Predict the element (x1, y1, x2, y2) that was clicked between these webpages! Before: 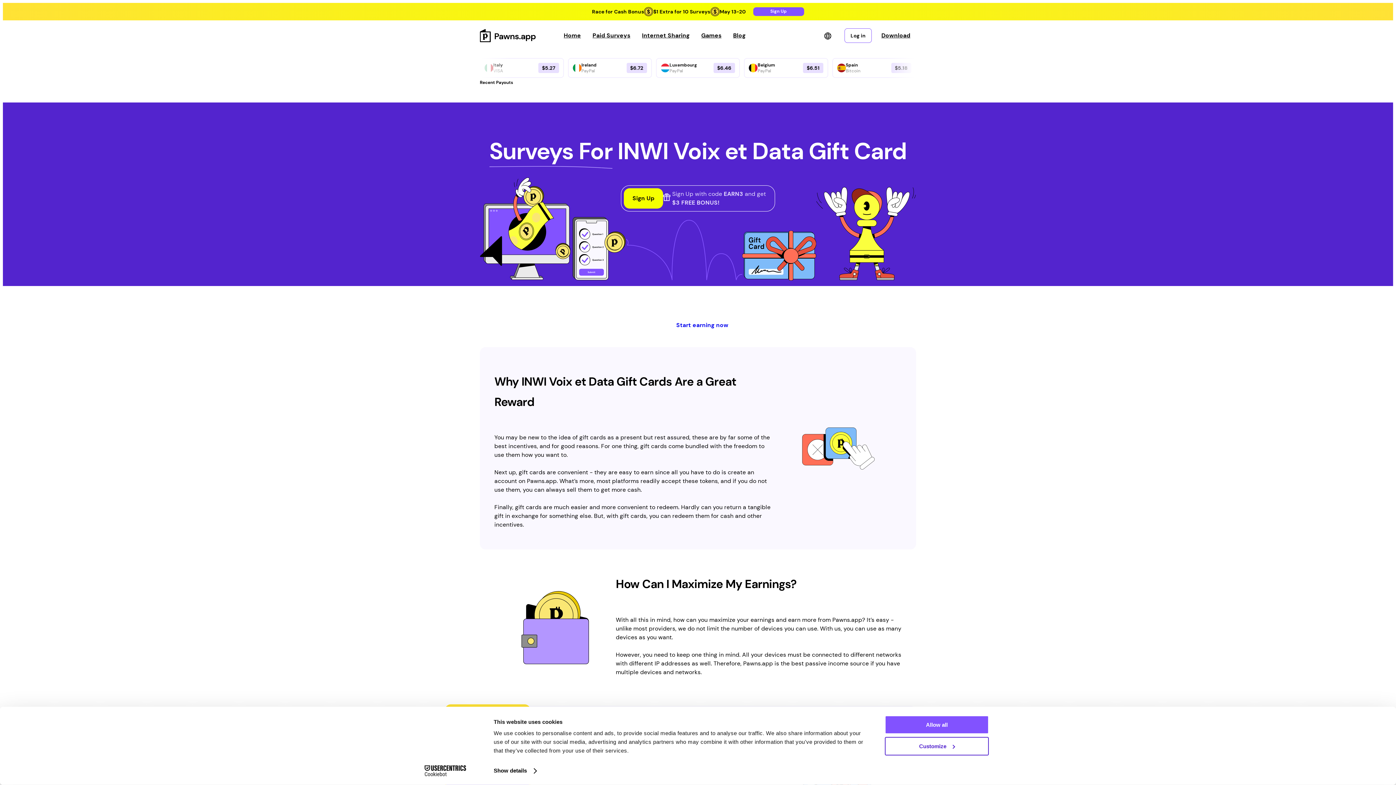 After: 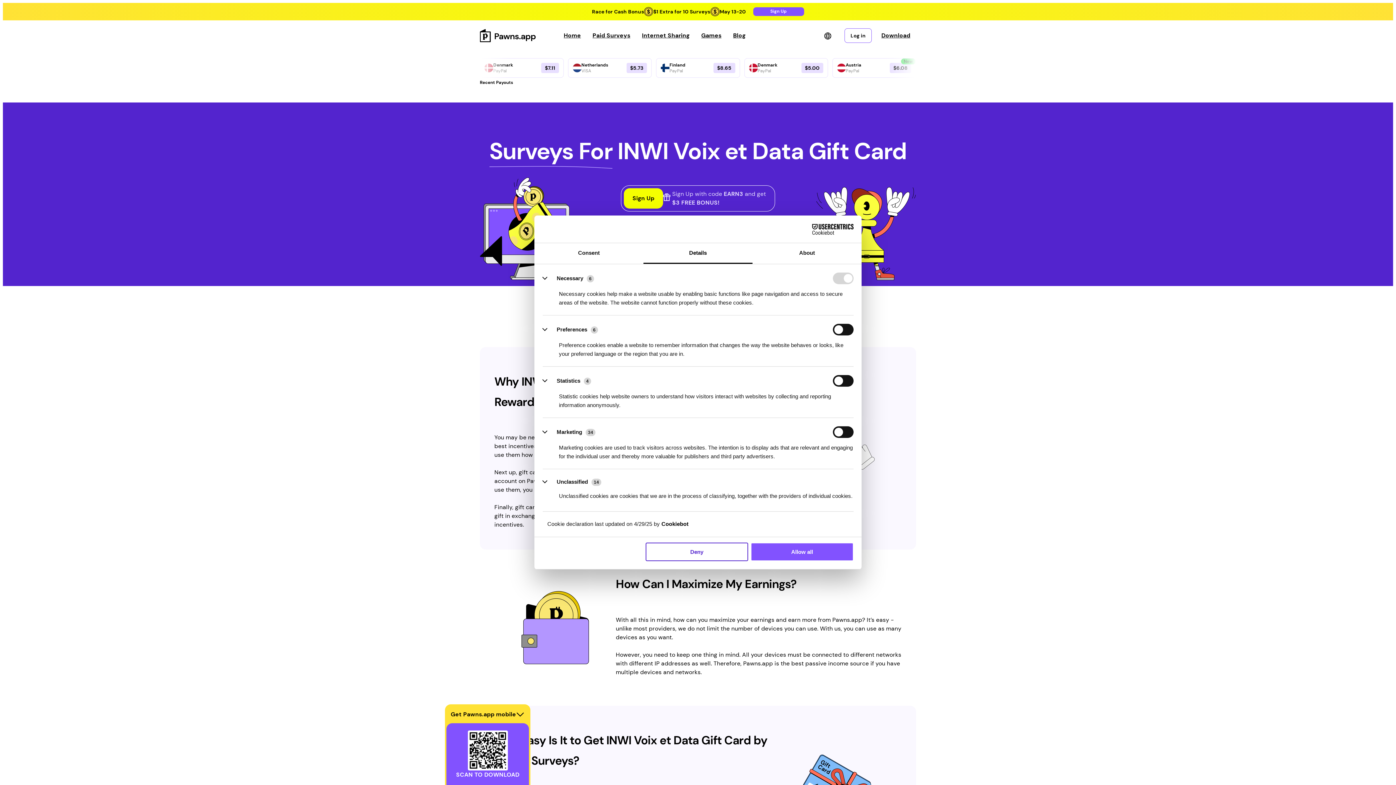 Action: bbox: (885, 737, 989, 755) label: Customize